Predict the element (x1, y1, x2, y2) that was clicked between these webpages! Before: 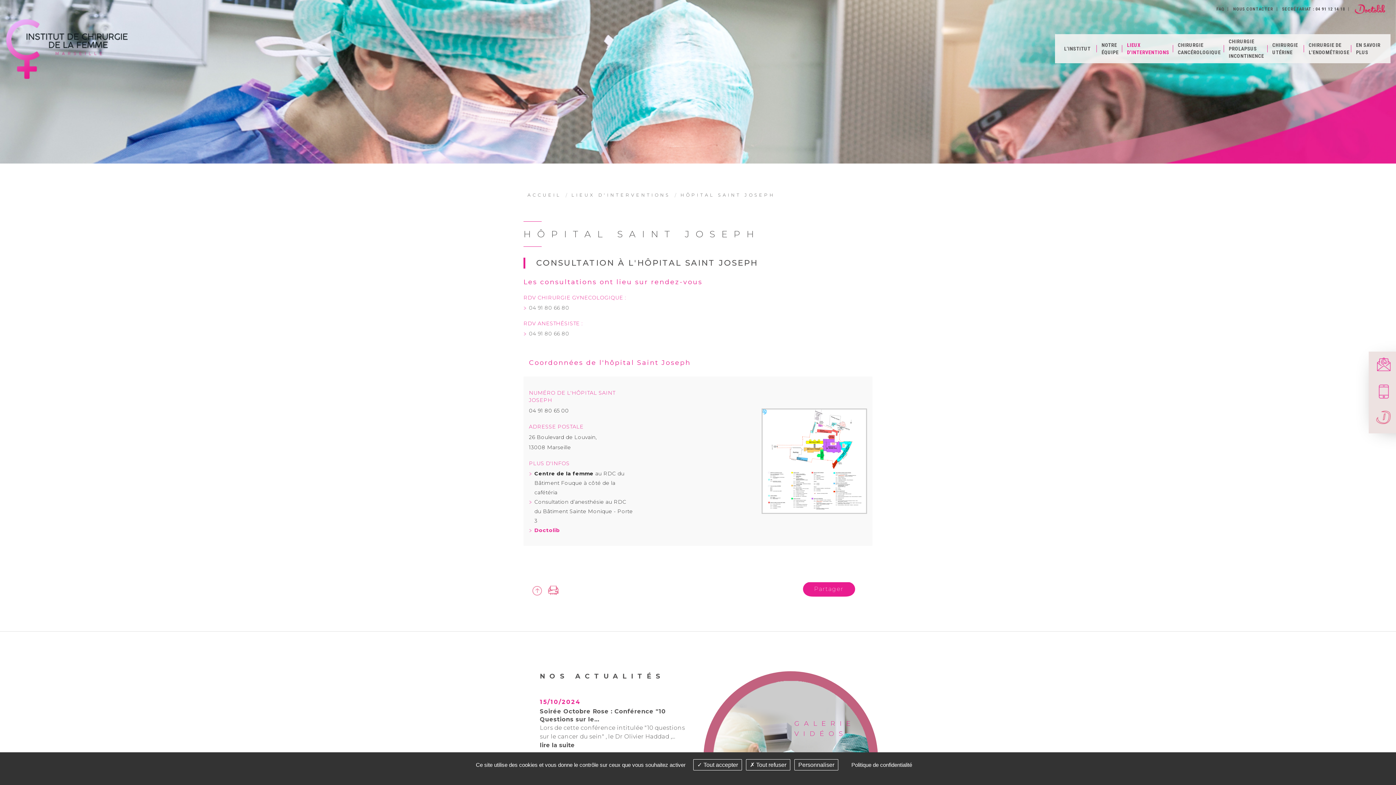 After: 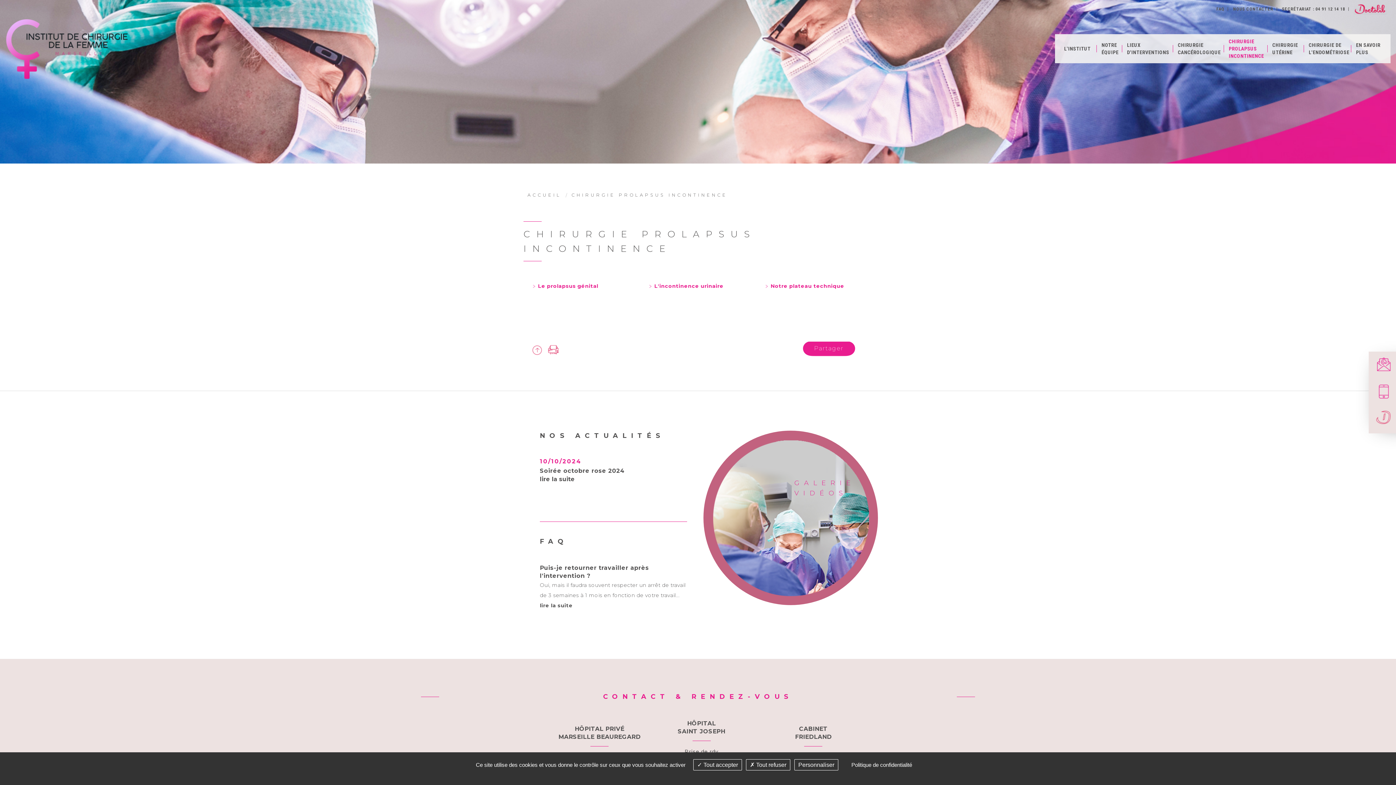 Action: label: CHIRURGIE PROLAPSUS INCONTINENCE bbox: (1229, 37, 1261, 59)